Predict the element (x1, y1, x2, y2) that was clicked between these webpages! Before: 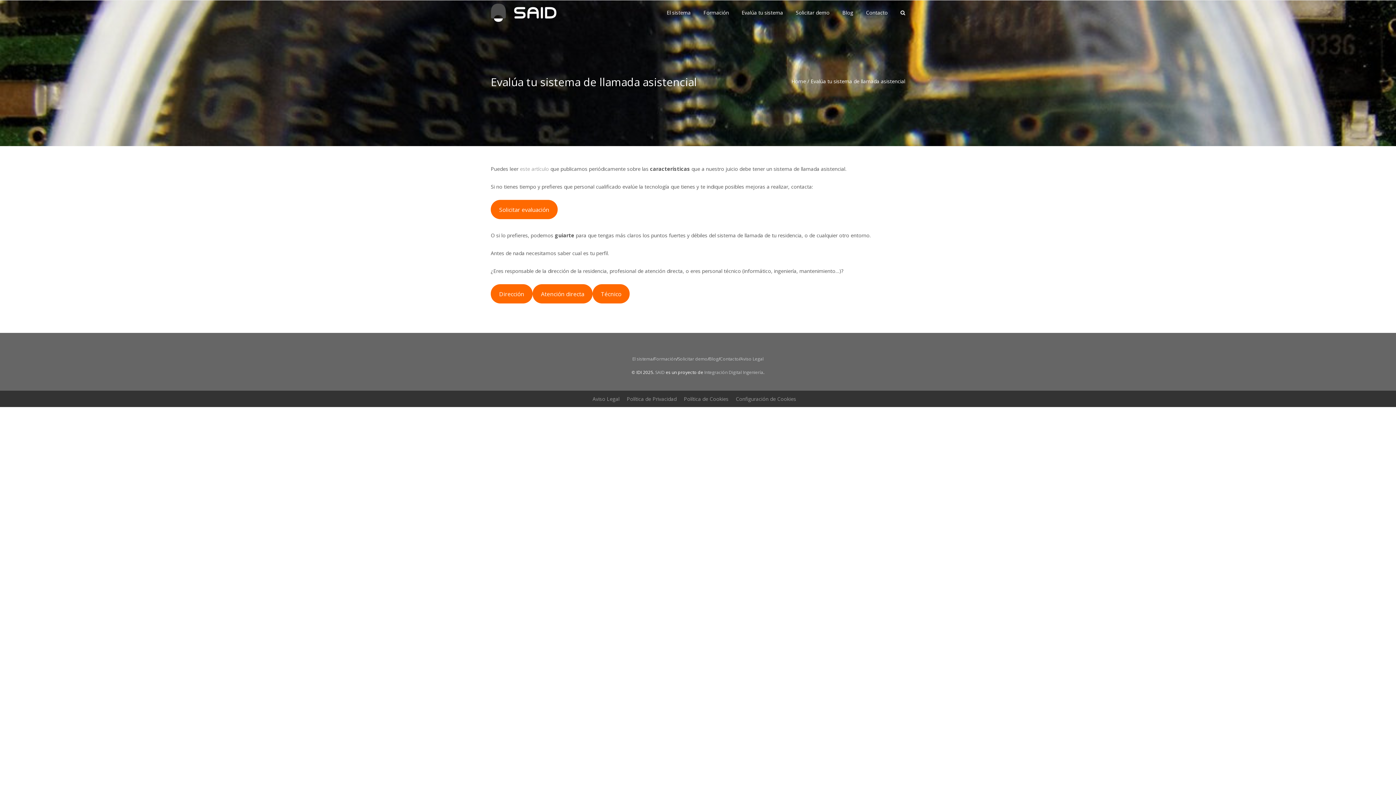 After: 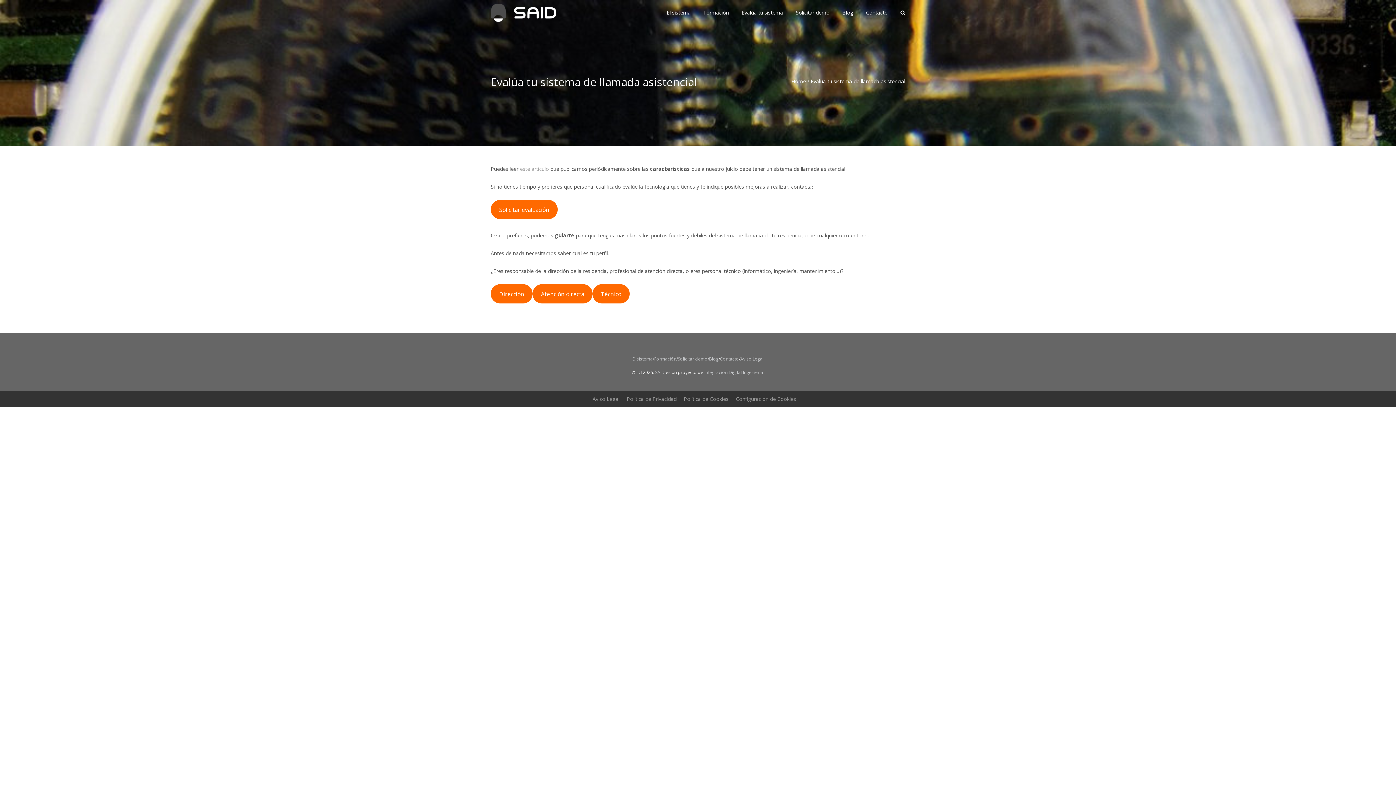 Action: bbox: (736, 395, 796, 402) label: Configuración de Cookies